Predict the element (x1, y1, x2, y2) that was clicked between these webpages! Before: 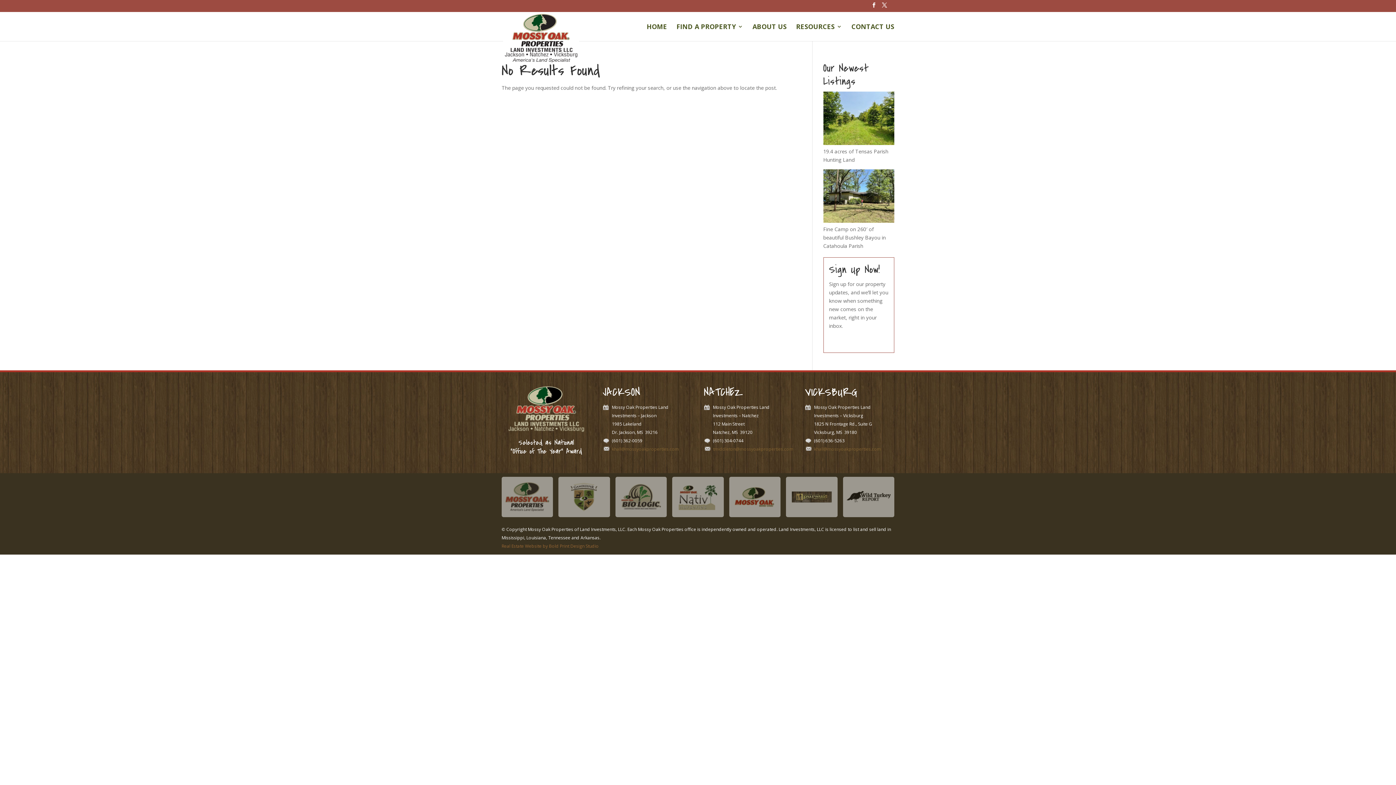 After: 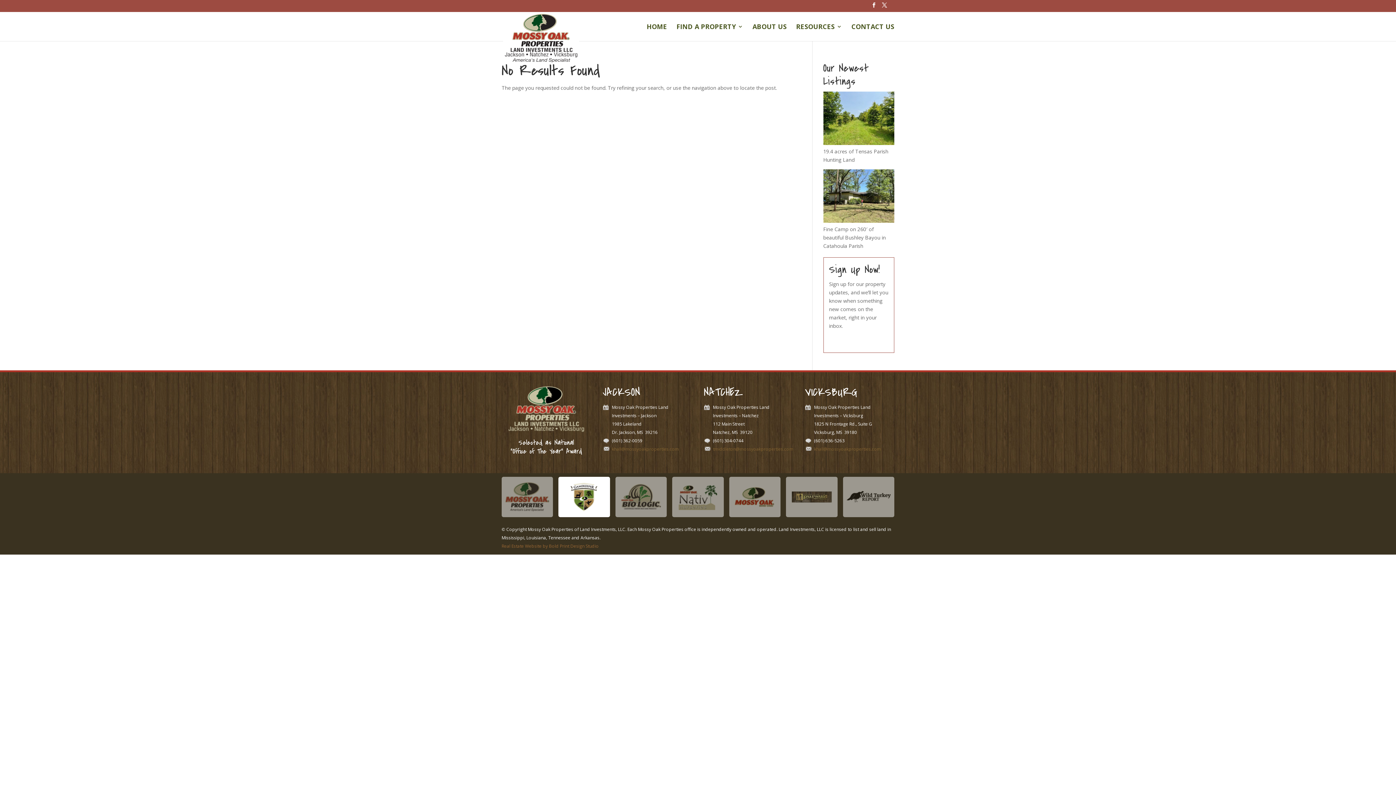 Action: bbox: (558, 477, 610, 517)